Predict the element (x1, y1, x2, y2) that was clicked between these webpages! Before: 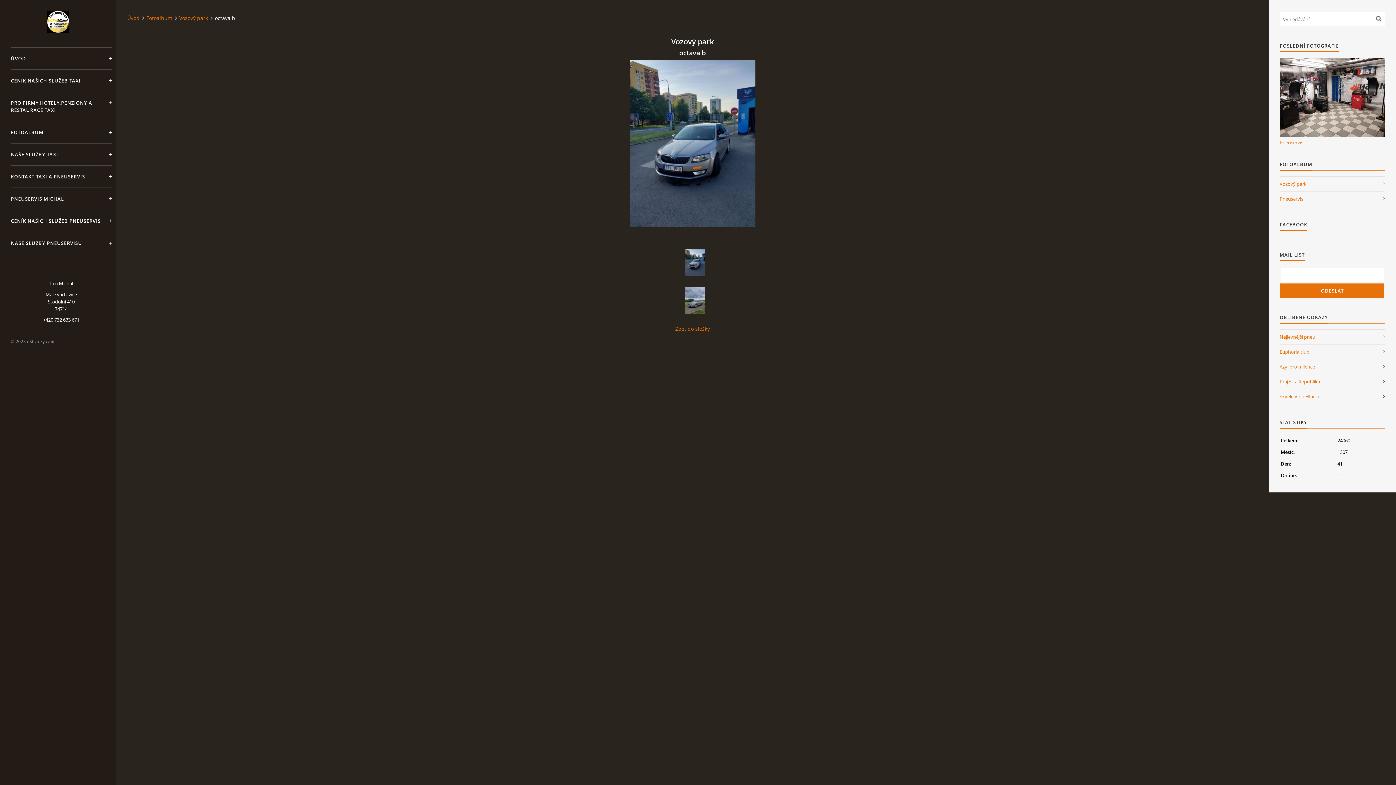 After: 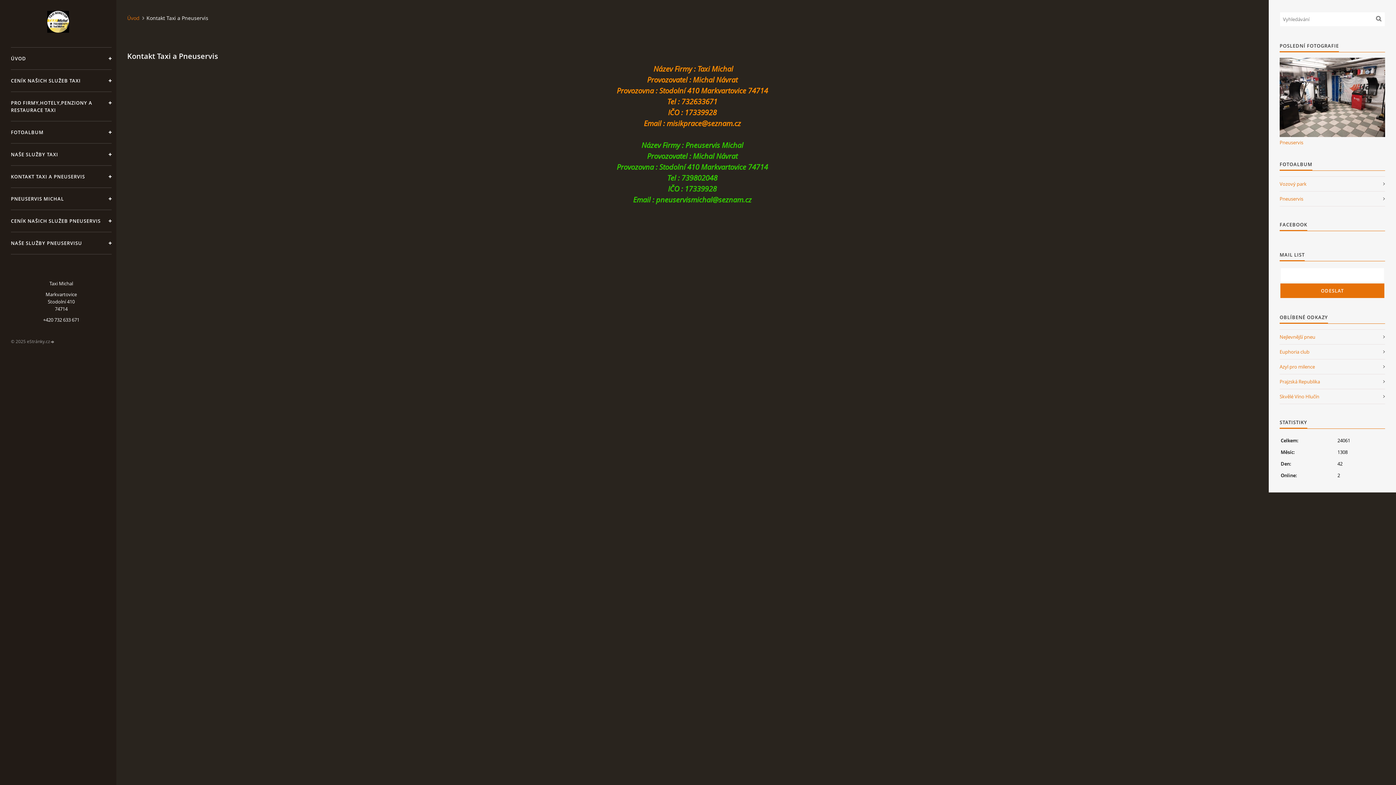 Action: label: KONTAKT TAXI A PNEUSERVIS bbox: (10, 165, 111, 187)